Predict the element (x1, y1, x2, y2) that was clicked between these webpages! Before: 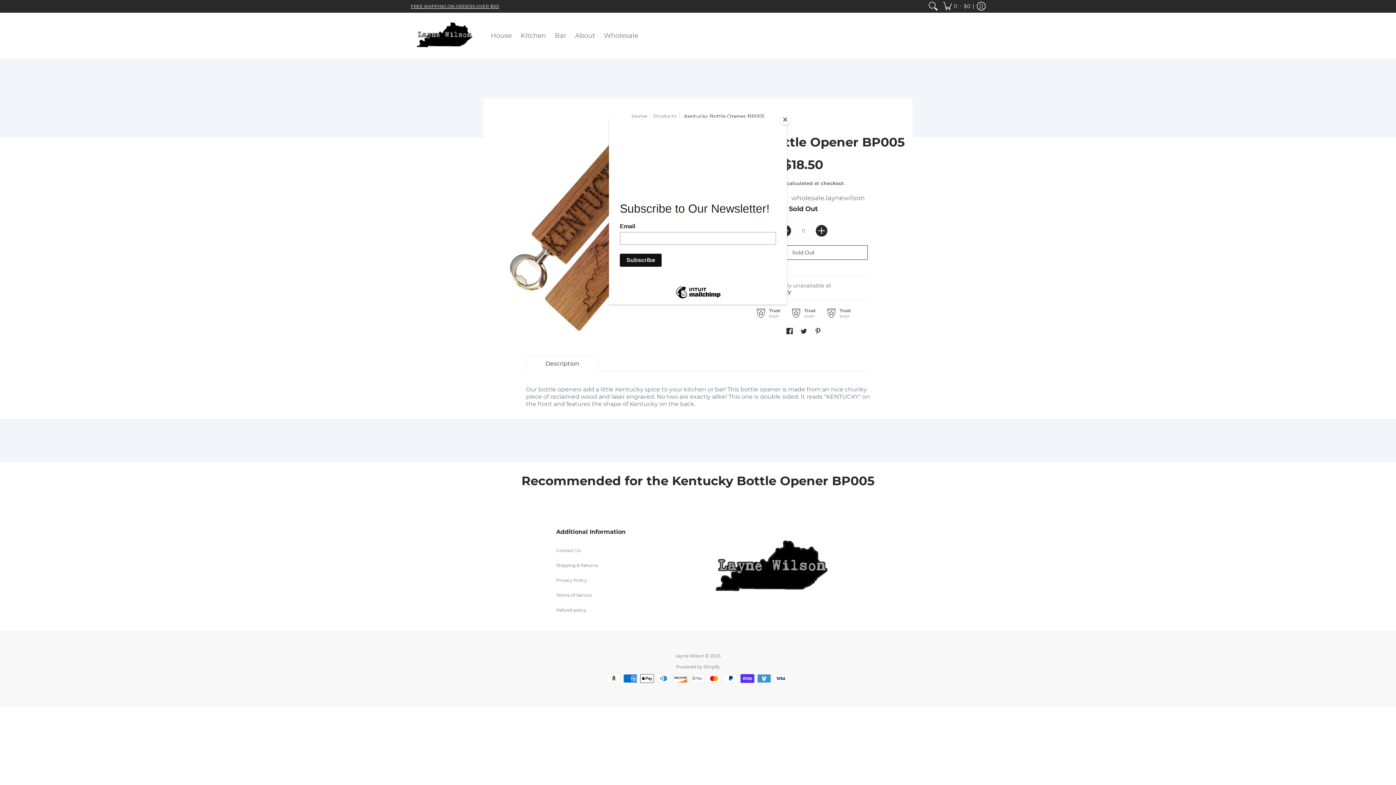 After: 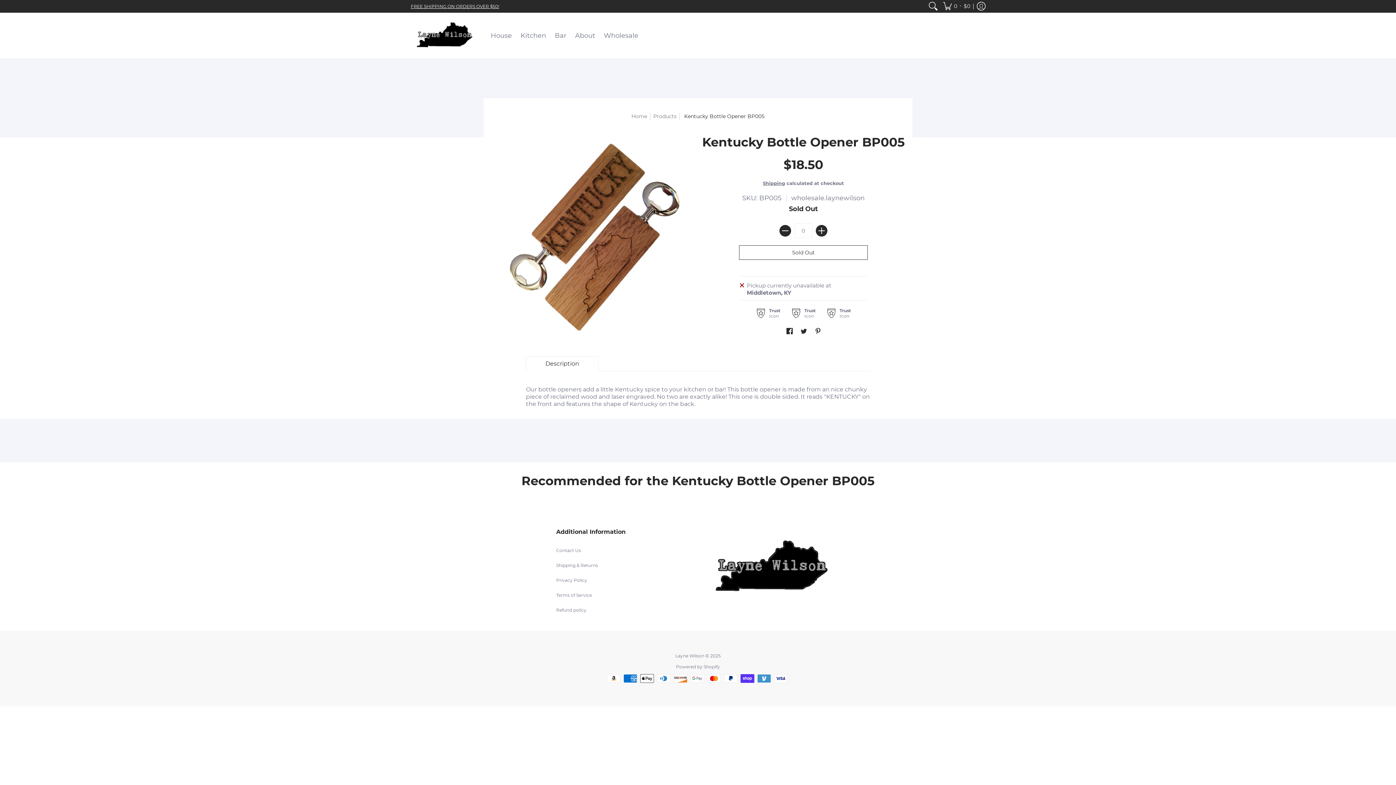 Action: bbox: (780, 114, 790, 125) label: Close